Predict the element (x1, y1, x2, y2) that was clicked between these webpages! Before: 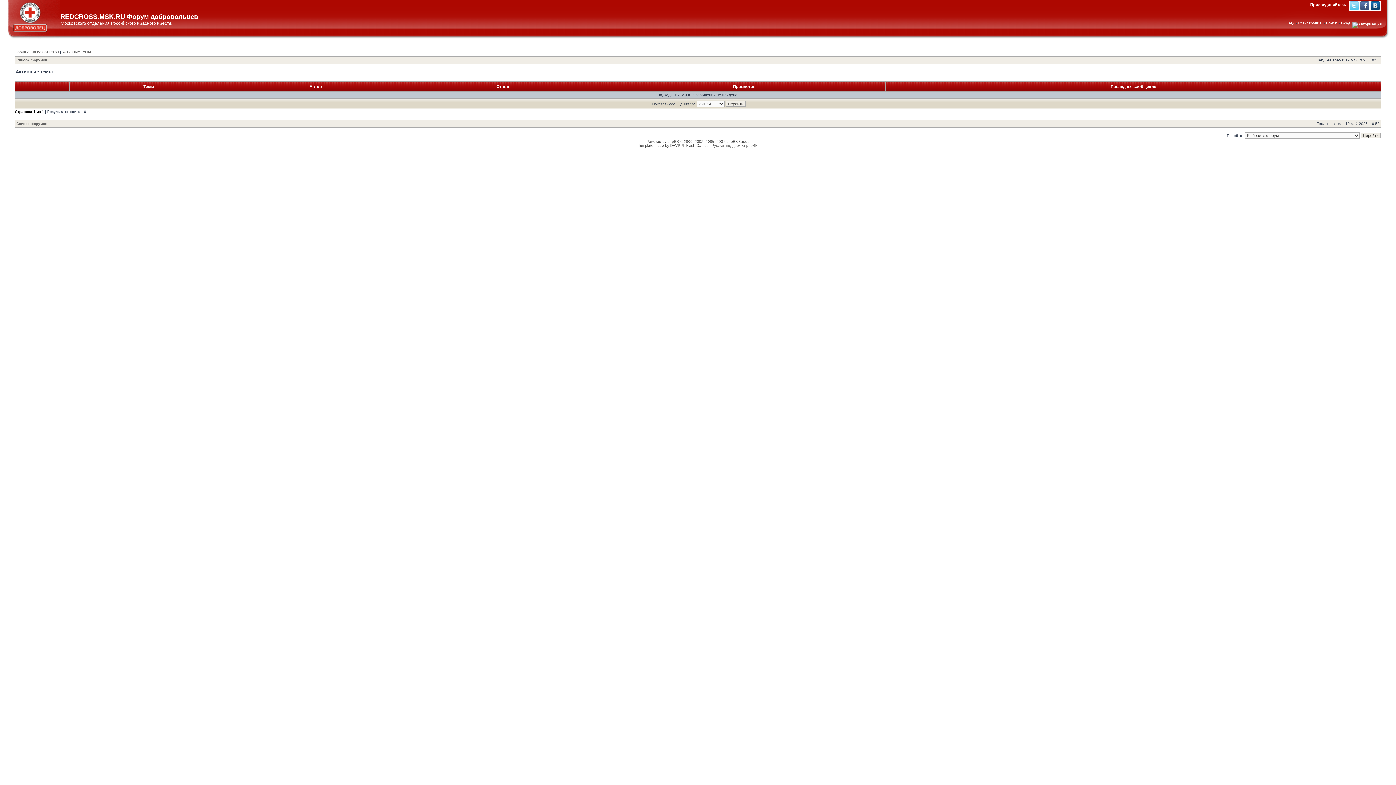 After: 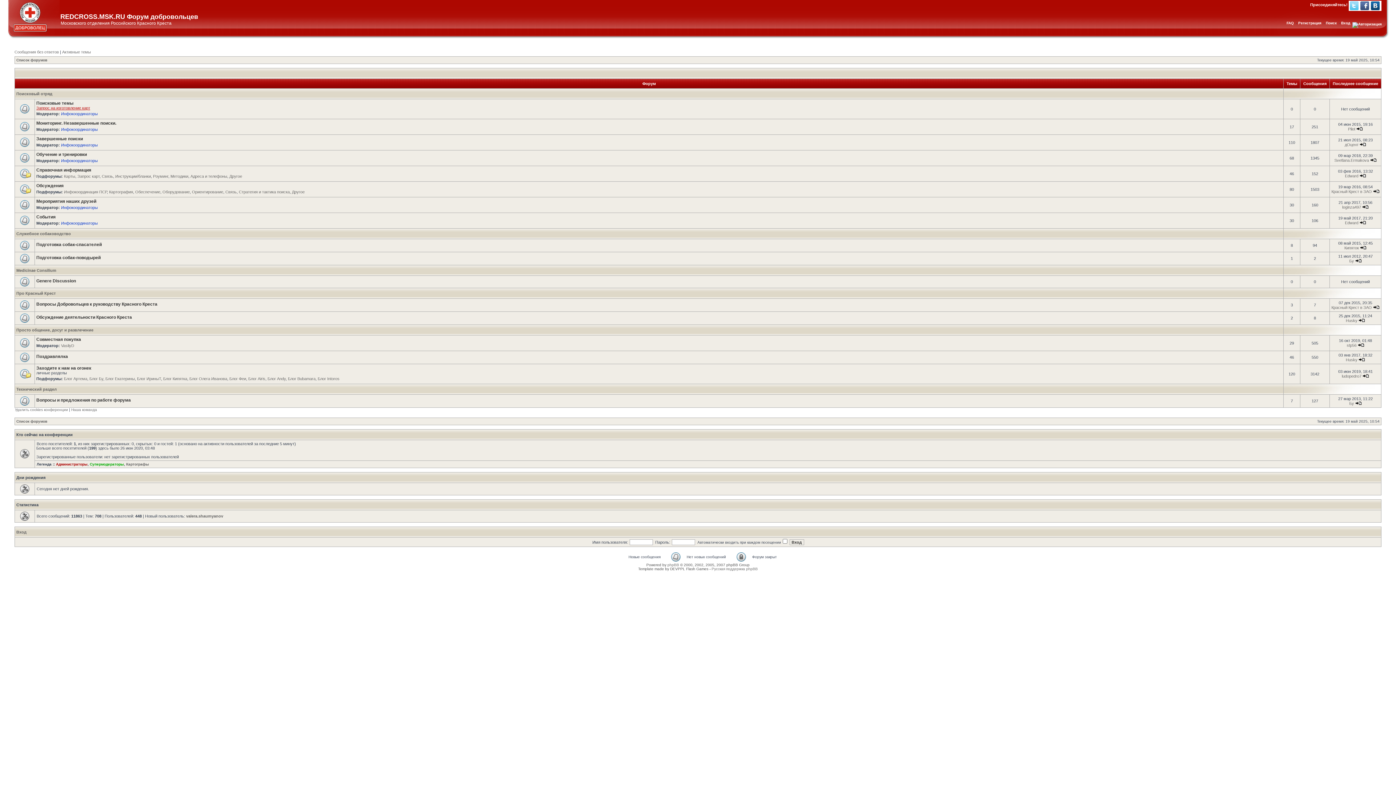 Action: label: Список форумов bbox: (16, 58, 47, 62)